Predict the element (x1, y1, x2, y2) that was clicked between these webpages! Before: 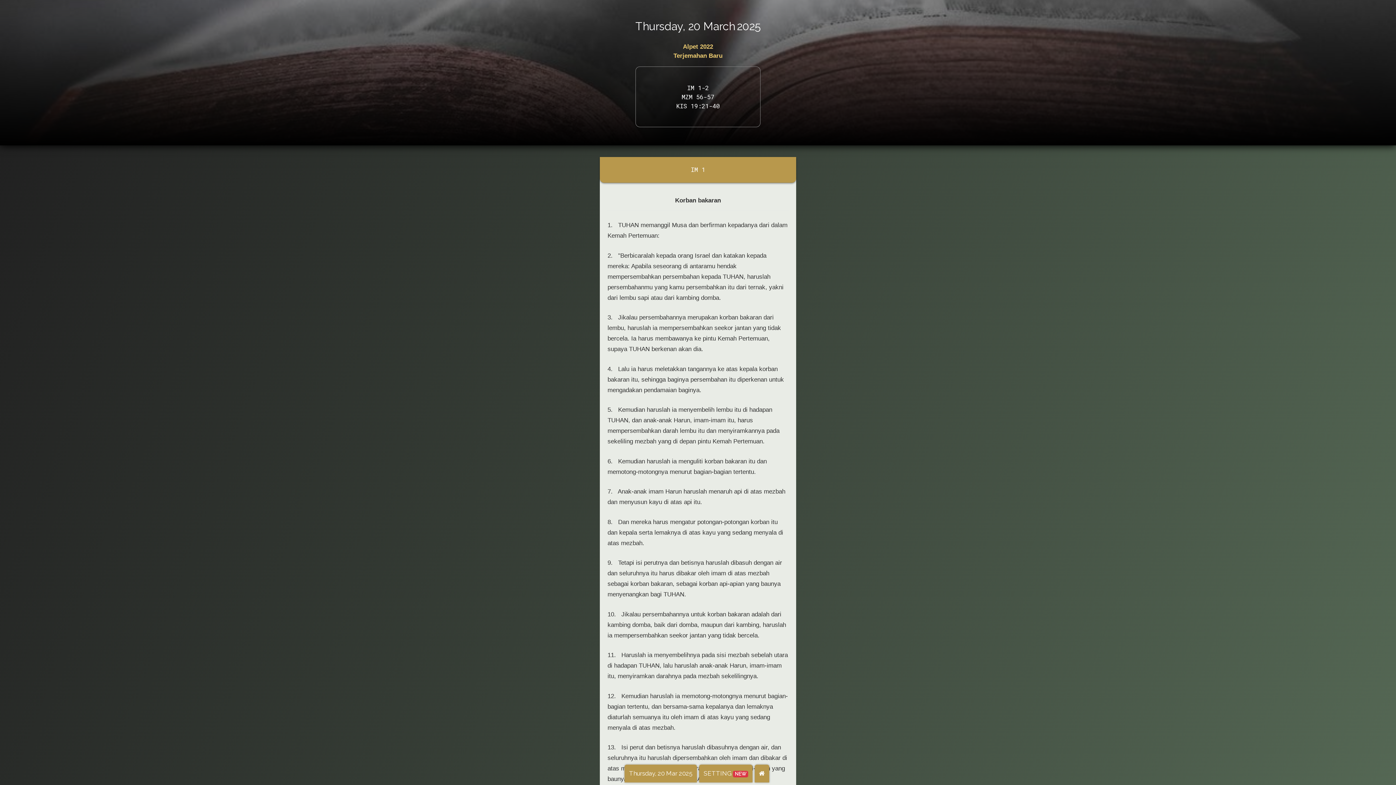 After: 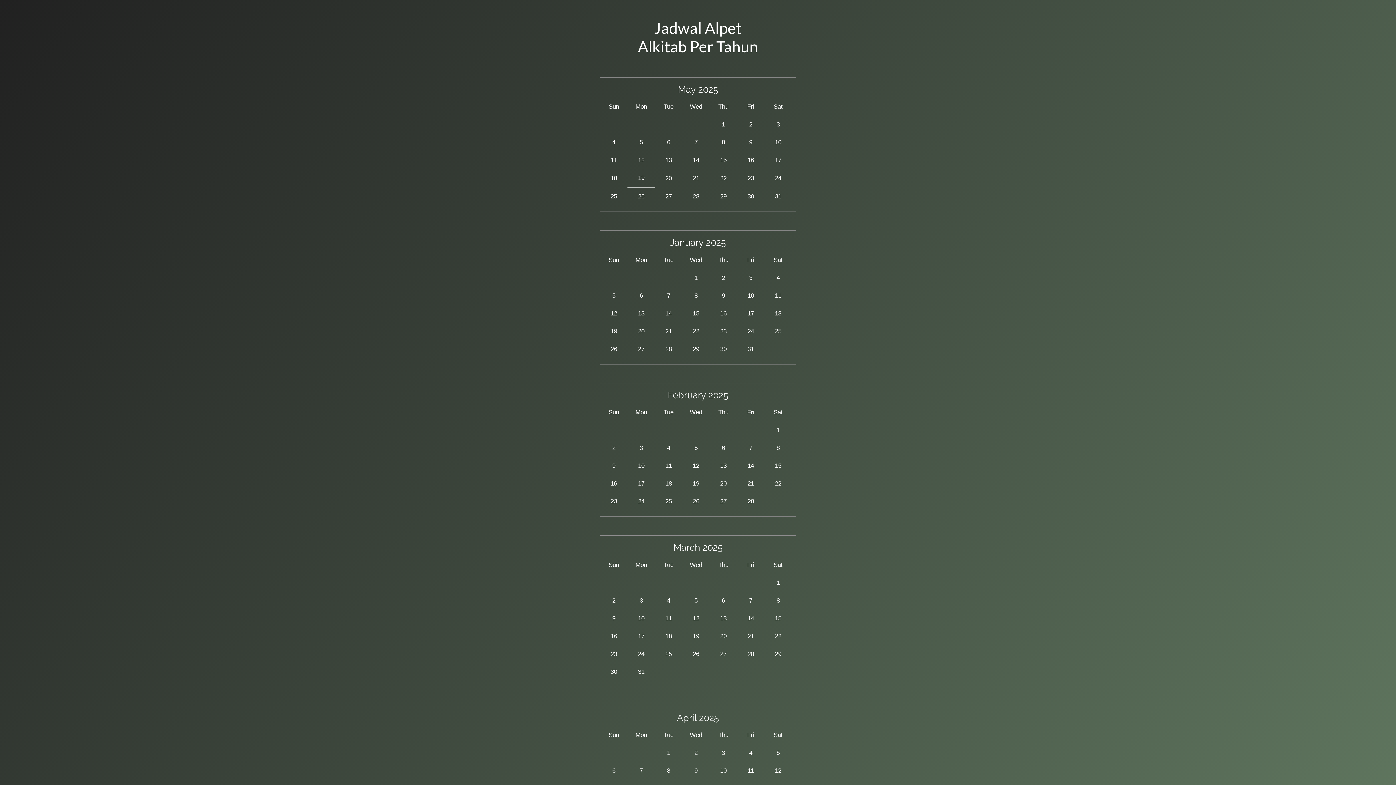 Action: bbox: (624, 765, 699, 785) label: Thursday, 20 Mar 2025